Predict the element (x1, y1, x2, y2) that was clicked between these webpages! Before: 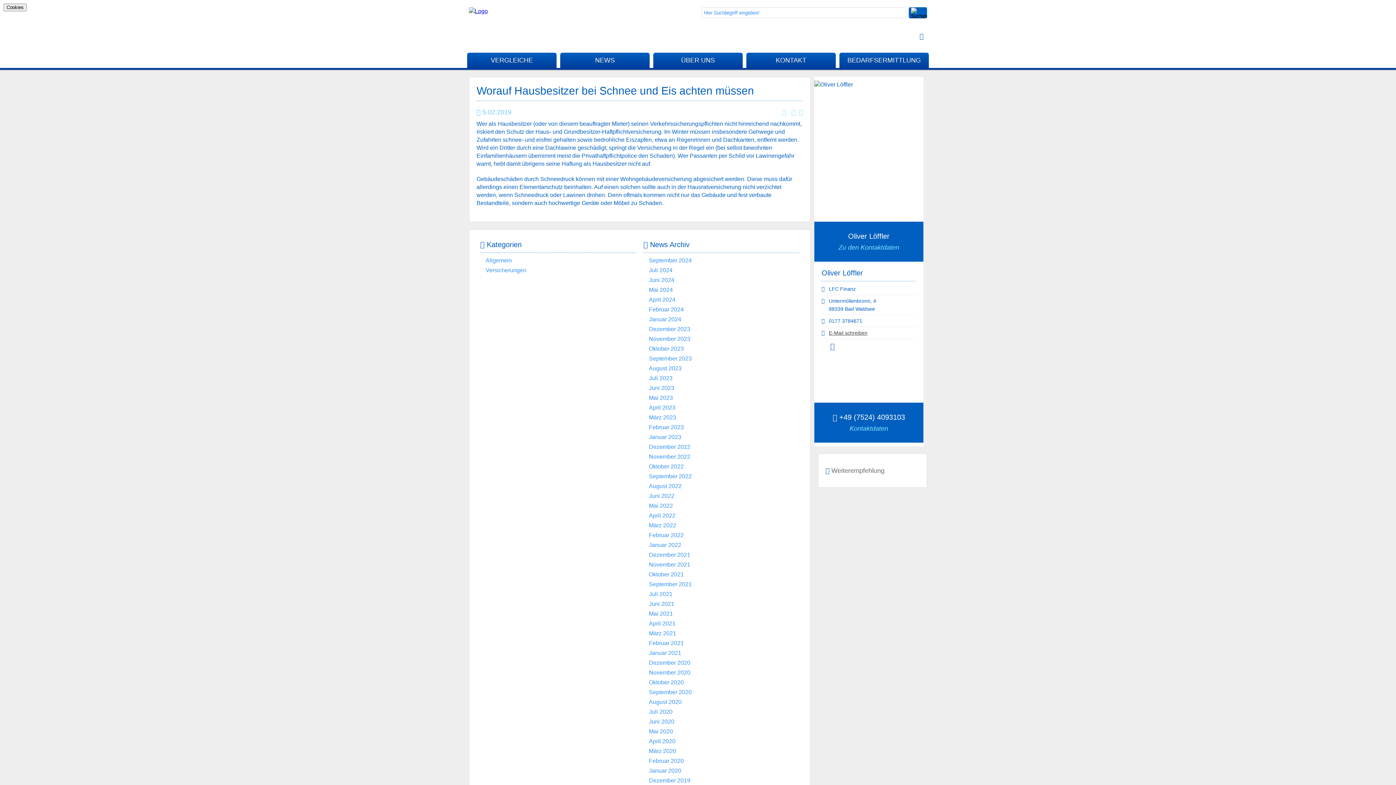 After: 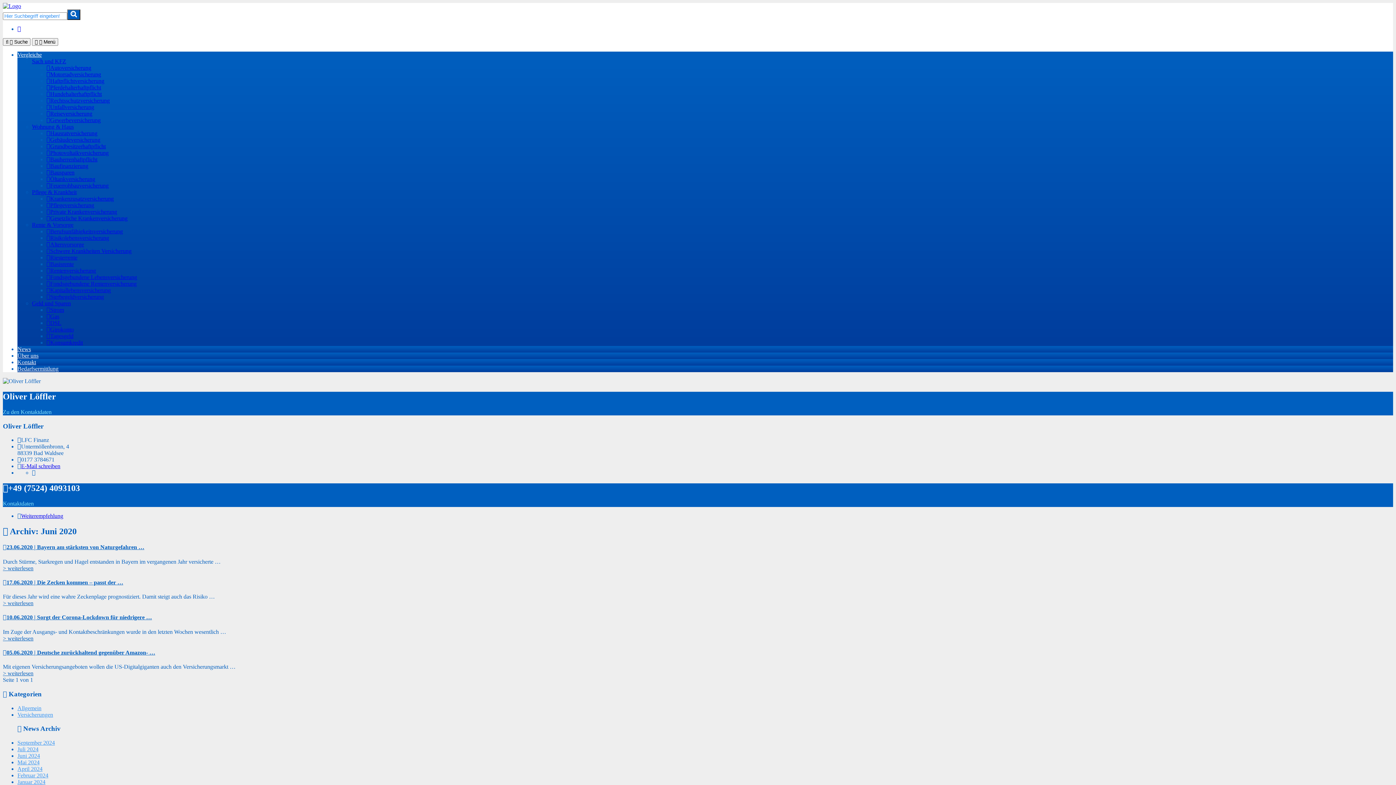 Action: label: Juni 2020 bbox: (649, 718, 674, 725)